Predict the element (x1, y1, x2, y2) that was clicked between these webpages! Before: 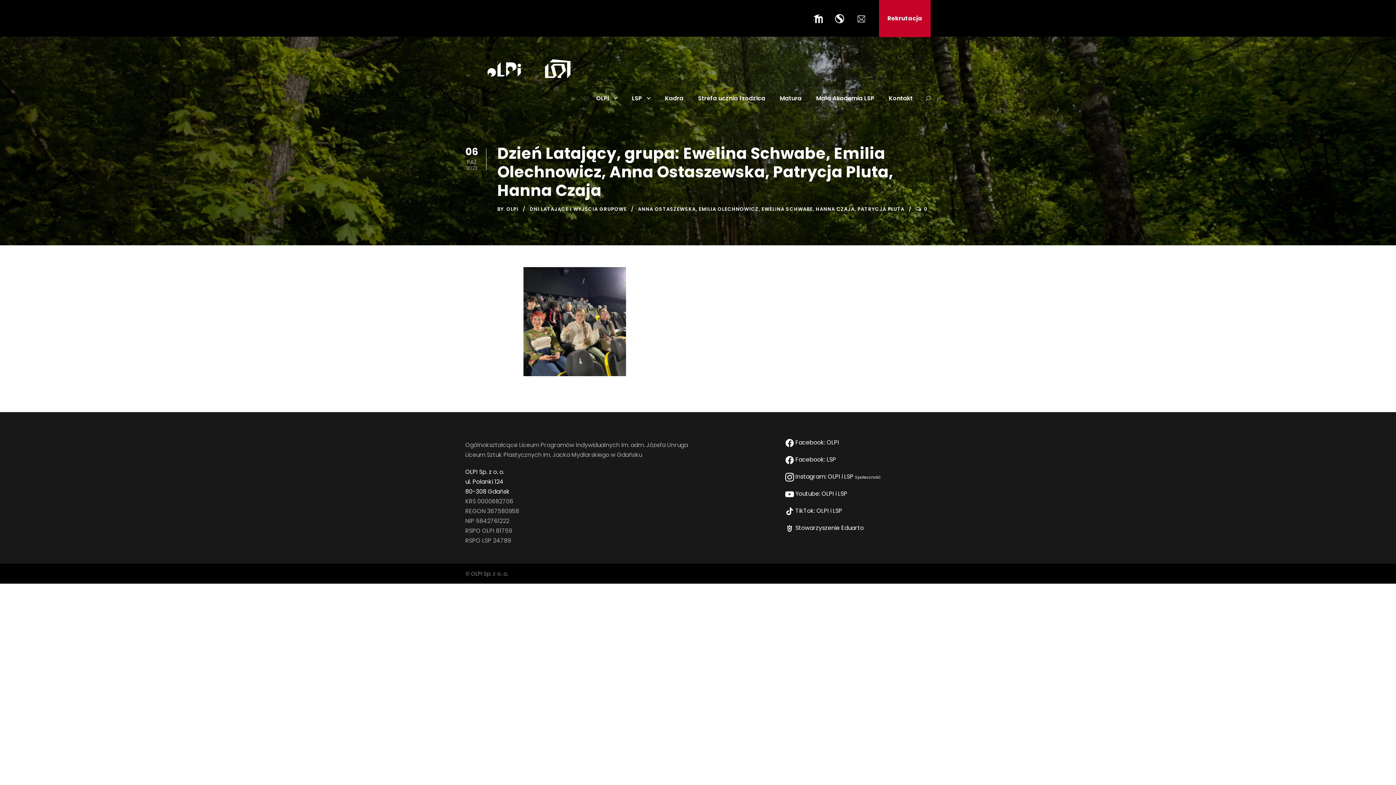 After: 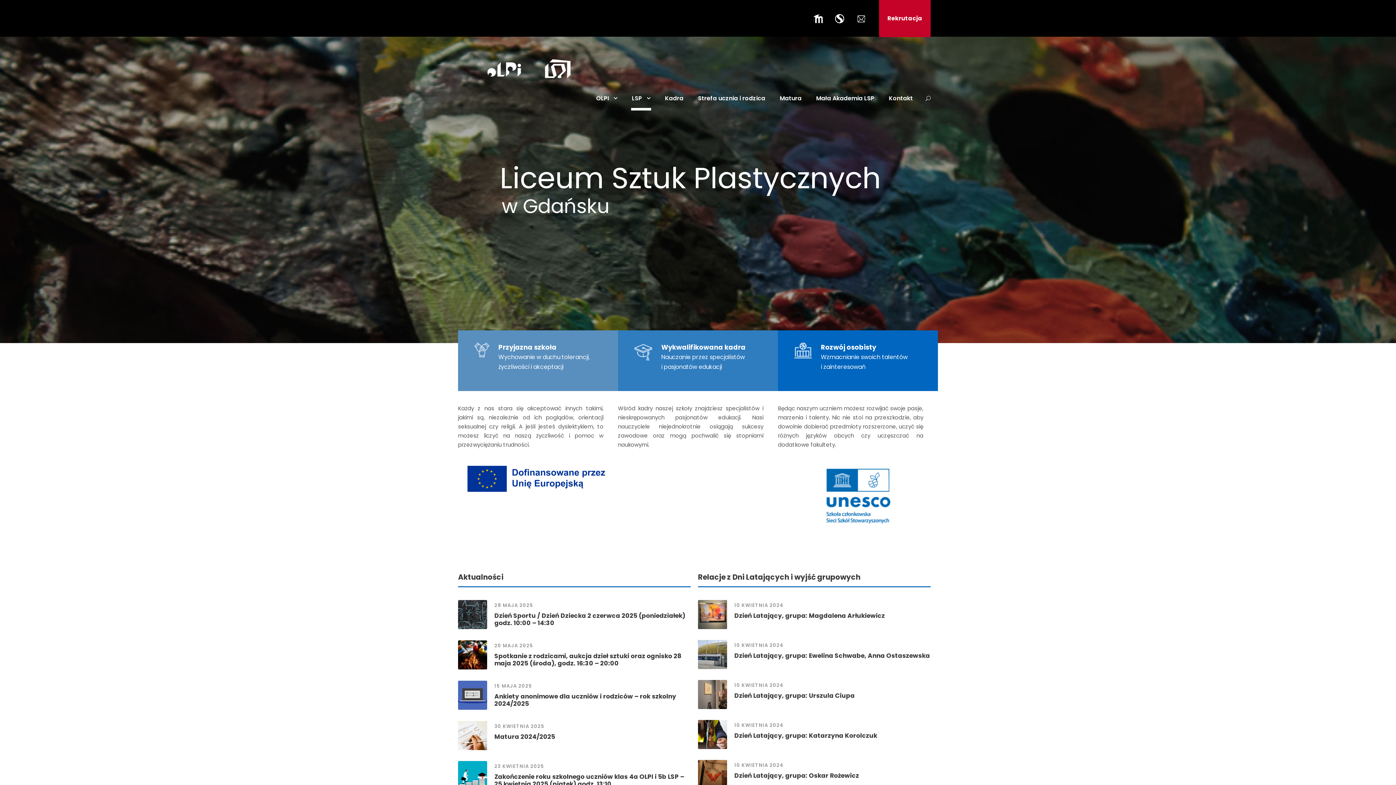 Action: bbox: (632, 93, 650, 110) label: LSP